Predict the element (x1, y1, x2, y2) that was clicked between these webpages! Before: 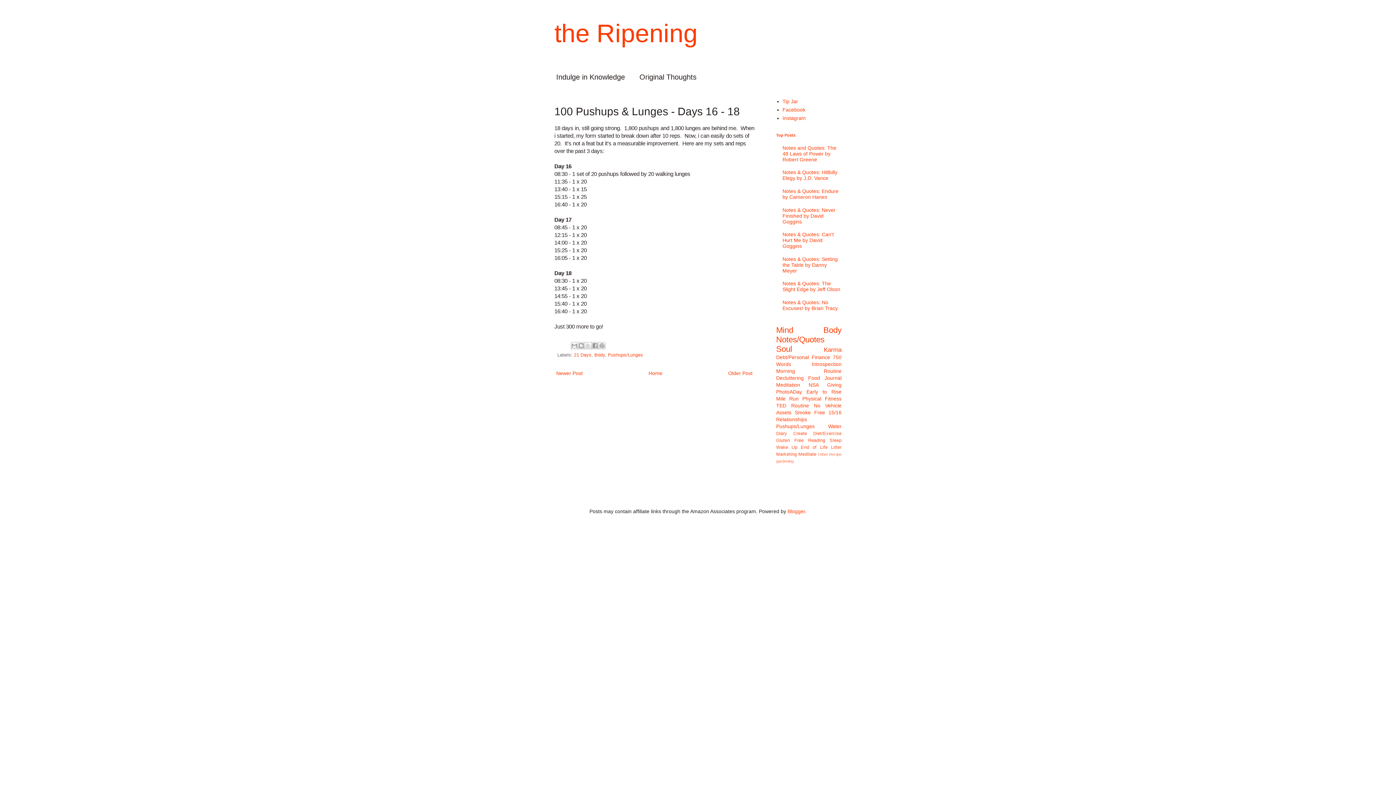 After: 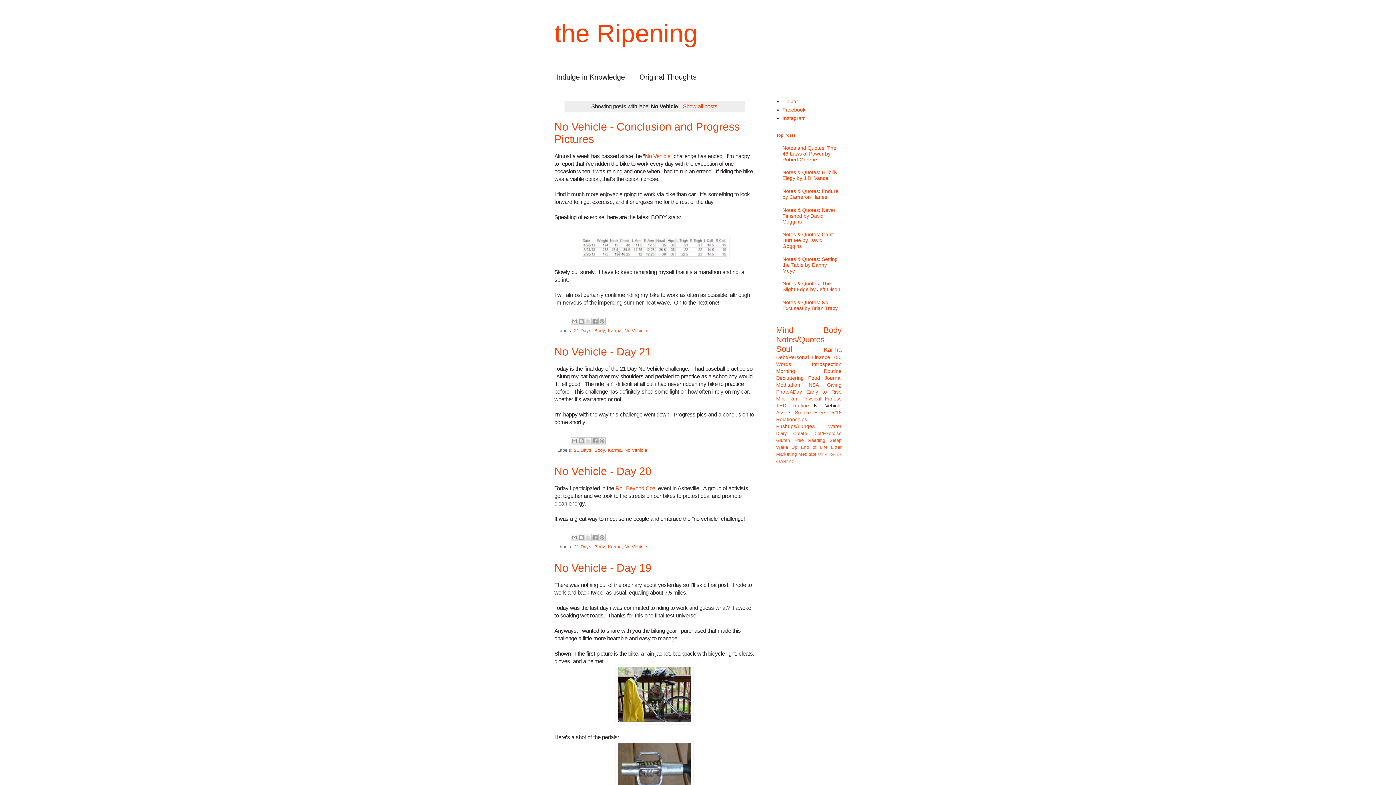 Action: label: No Vehicle bbox: (814, 402, 841, 408)